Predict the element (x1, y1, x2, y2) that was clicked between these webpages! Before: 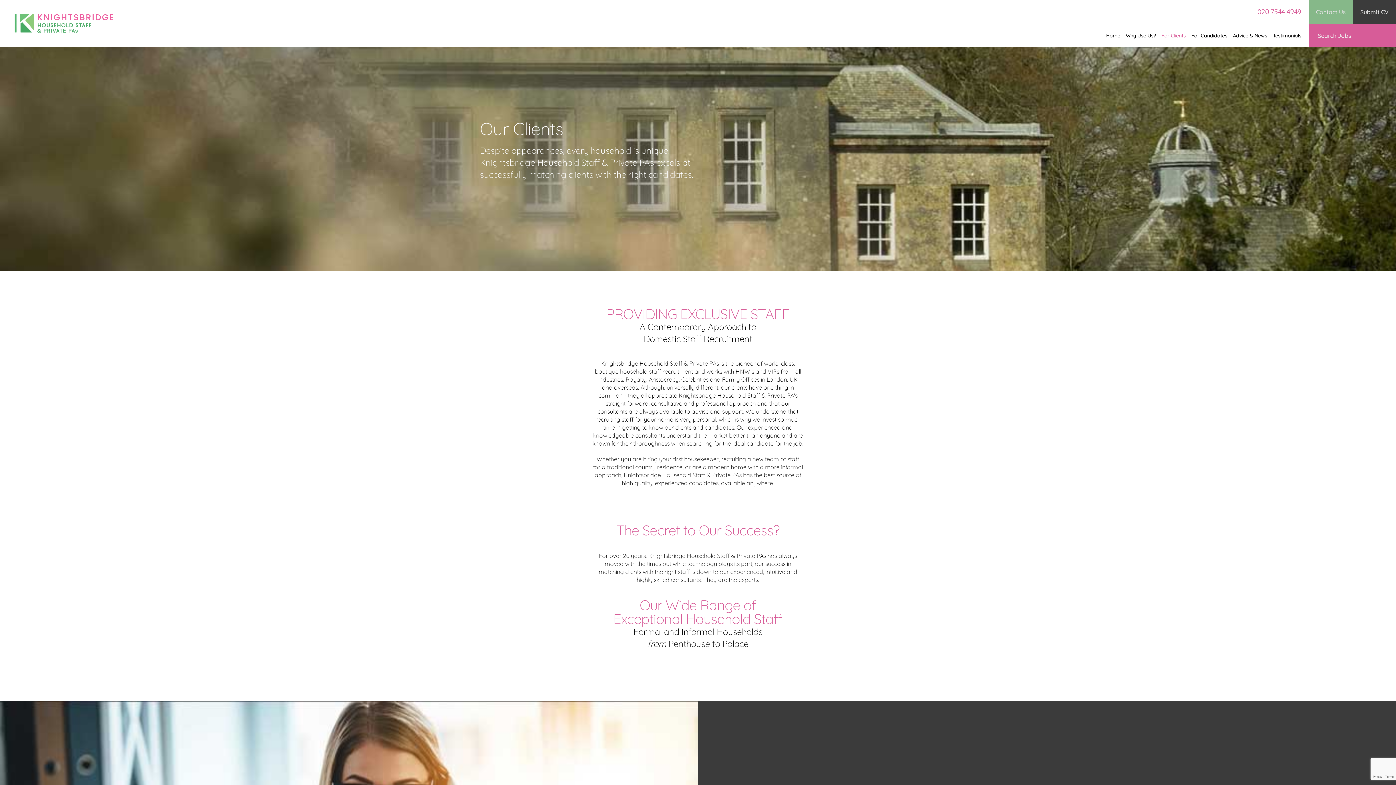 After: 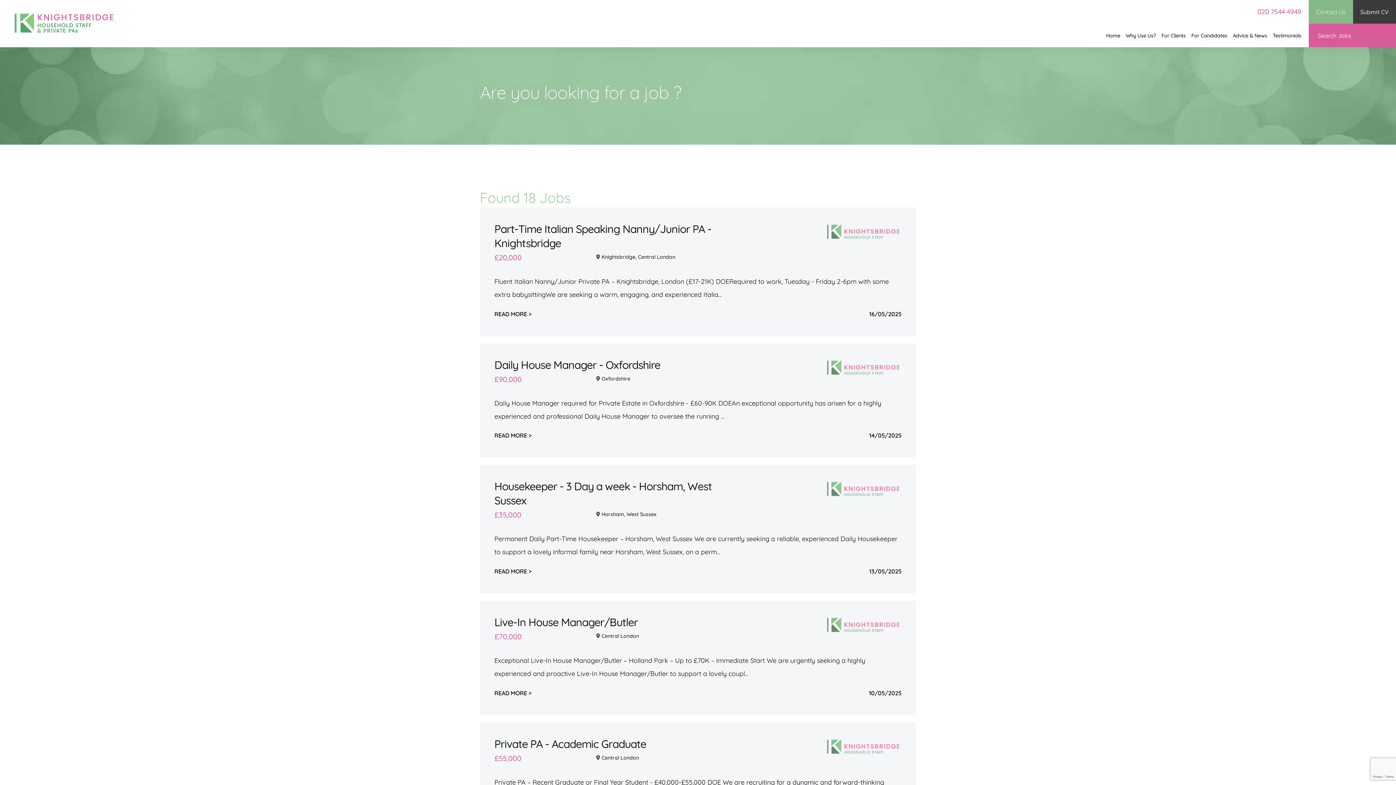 Action: bbox: (1309, 23, 1396, 47) label: Search Jobs